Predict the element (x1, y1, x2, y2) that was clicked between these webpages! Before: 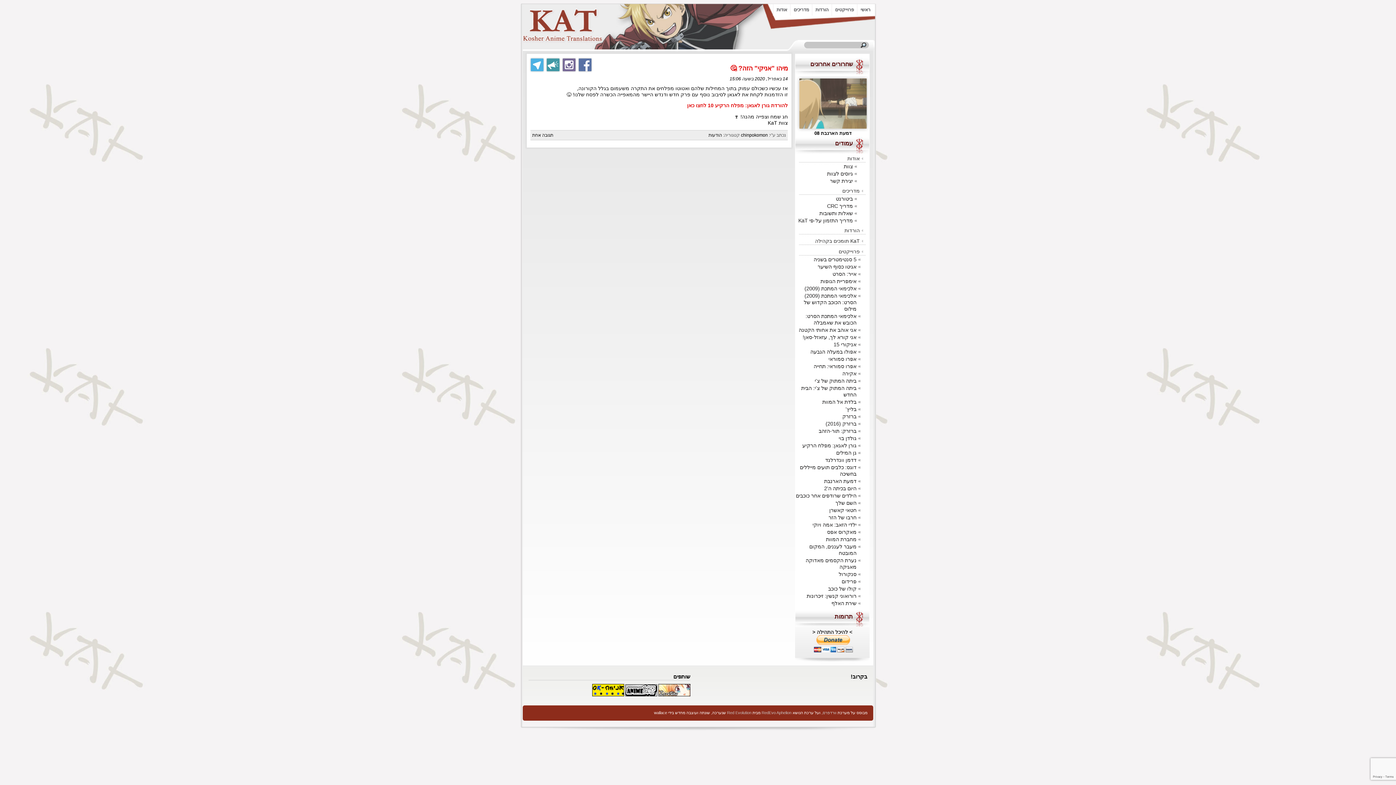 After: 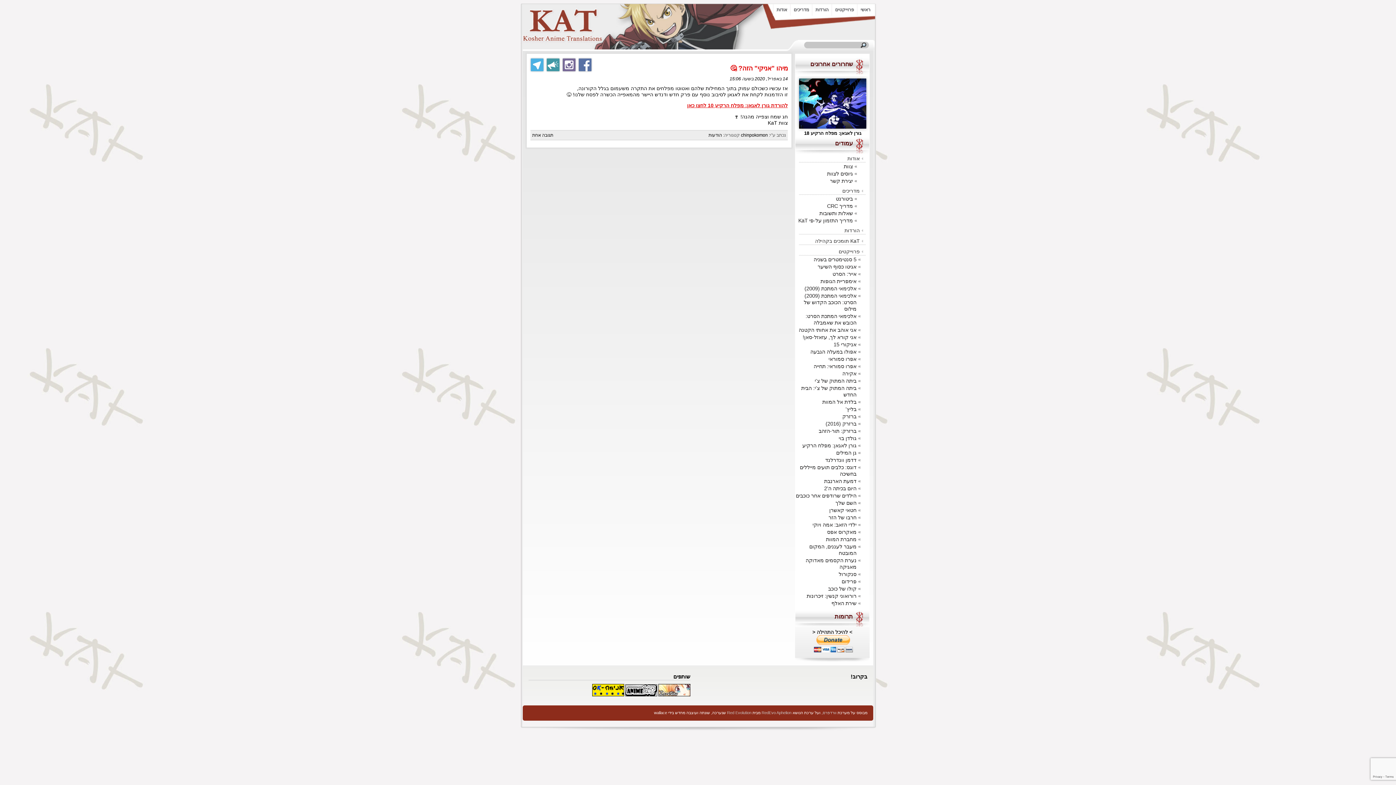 Action: label: להורדת גורן לאגאן: מפלח הרקיע 10 לחצו כאן bbox: (687, 103, 788, 108)